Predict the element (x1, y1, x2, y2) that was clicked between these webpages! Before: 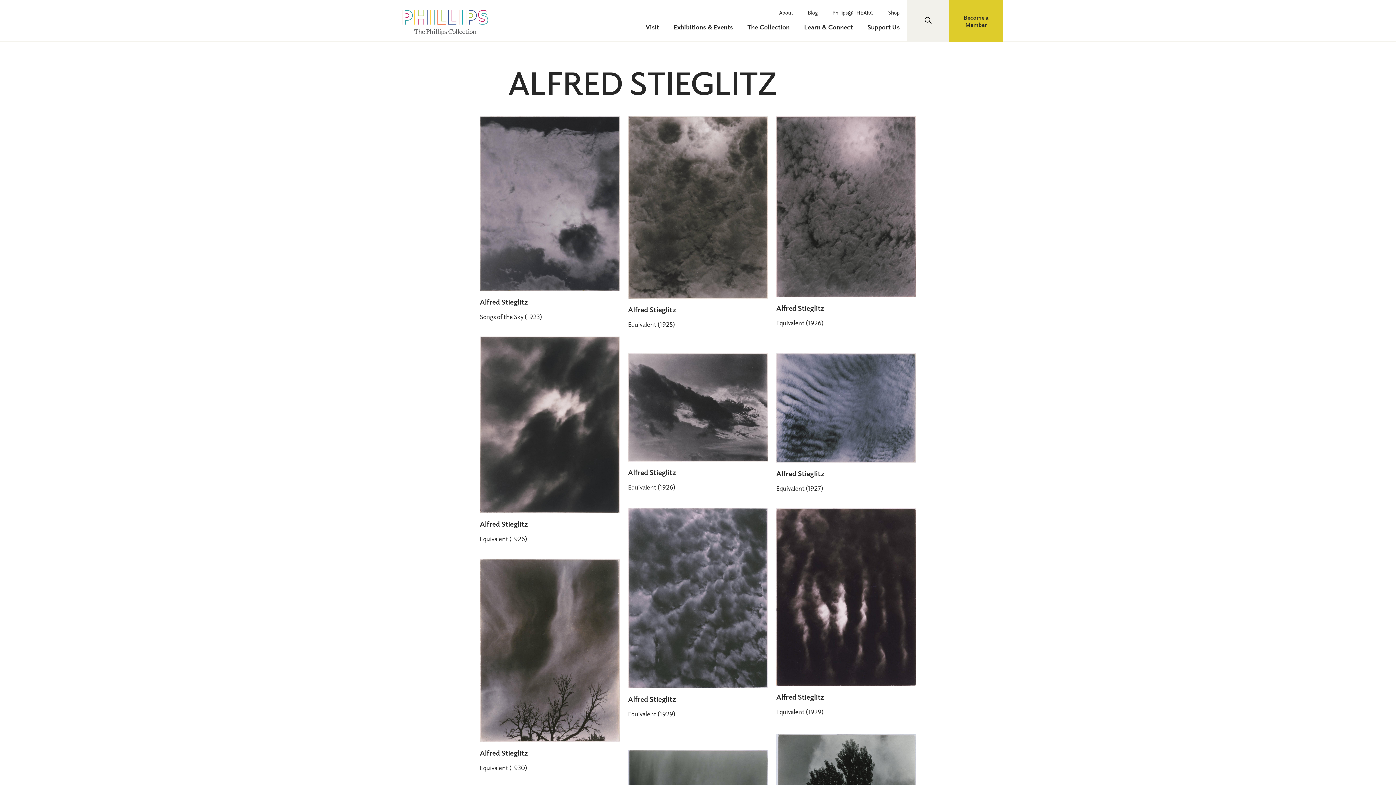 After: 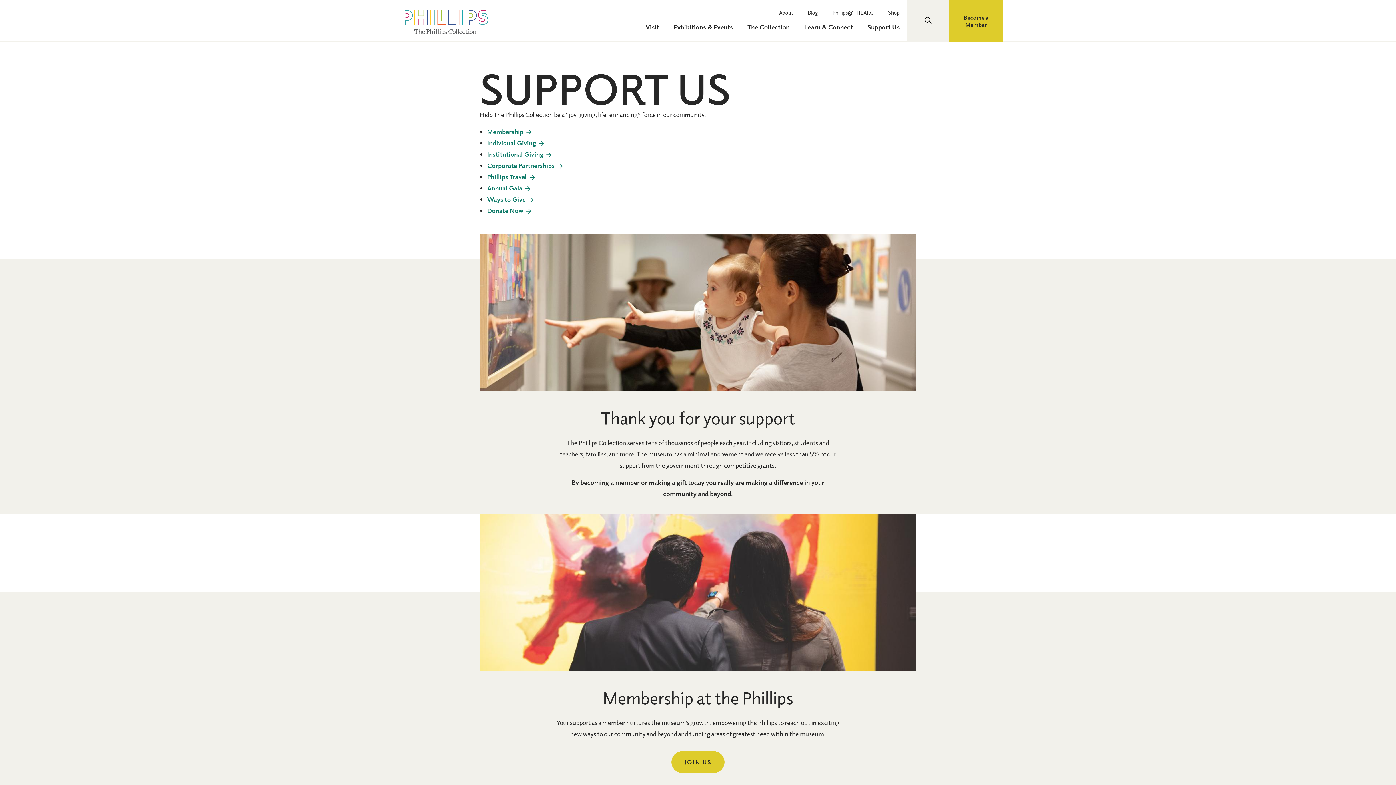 Action: label: Support Us bbox: (860, 17, 907, 41)